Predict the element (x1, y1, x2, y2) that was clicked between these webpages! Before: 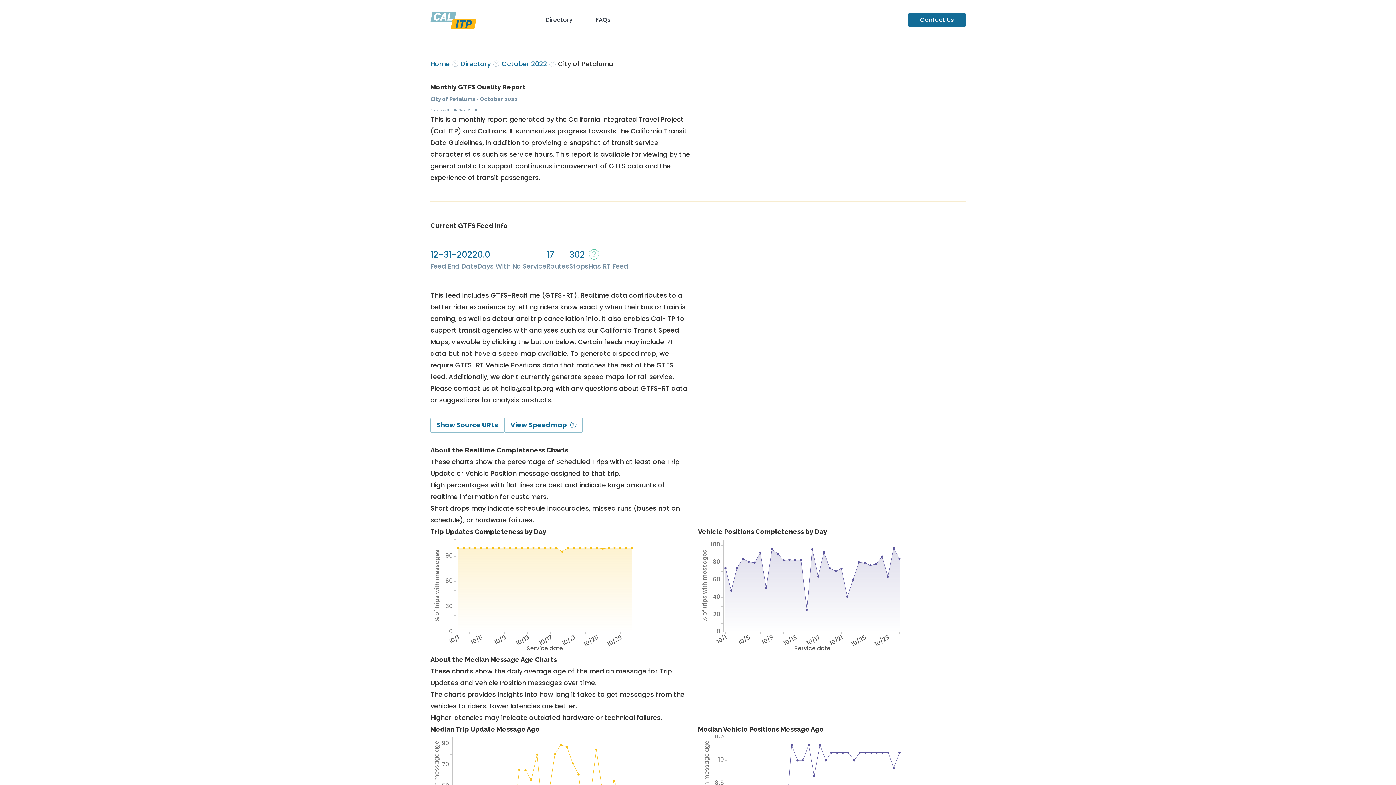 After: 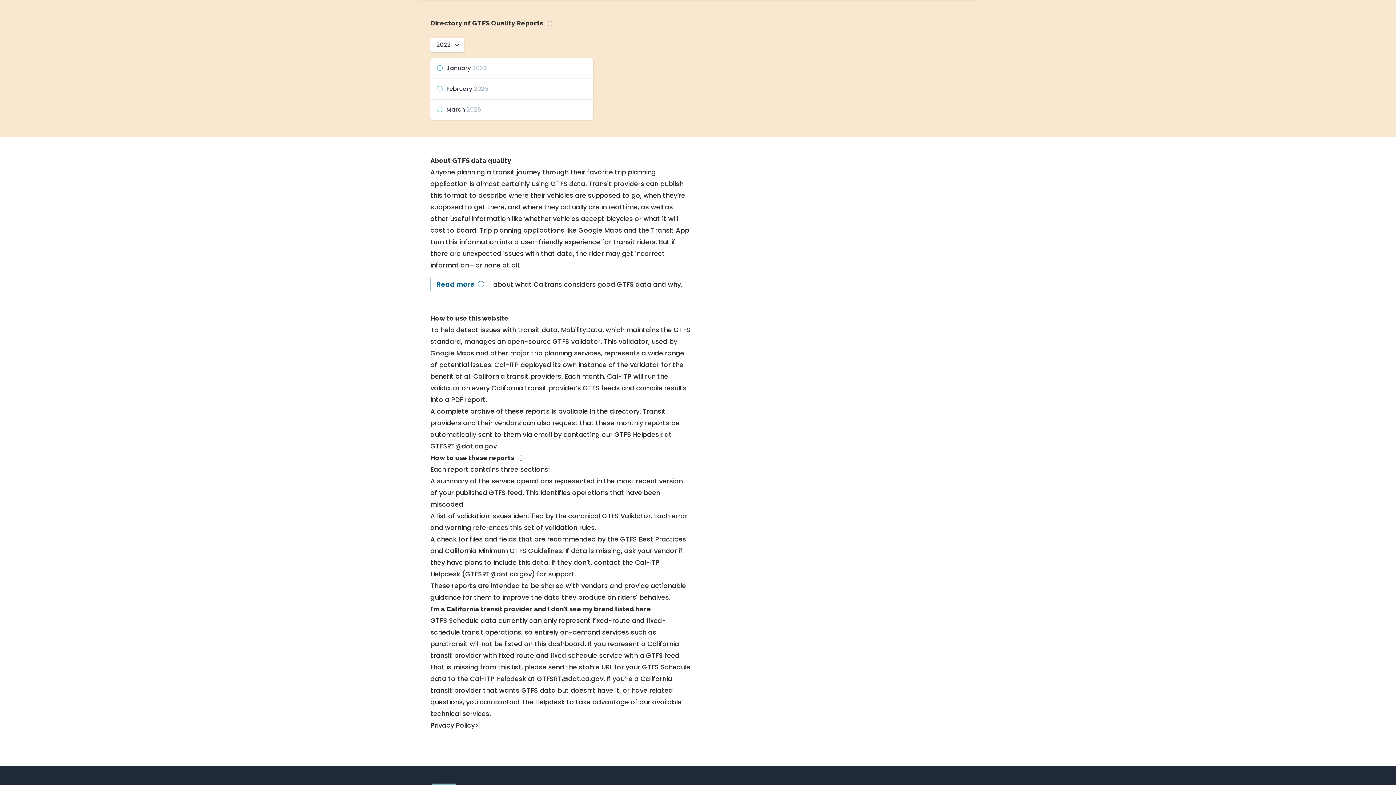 Action: bbox: (534, 12, 584, 27) label: Directory